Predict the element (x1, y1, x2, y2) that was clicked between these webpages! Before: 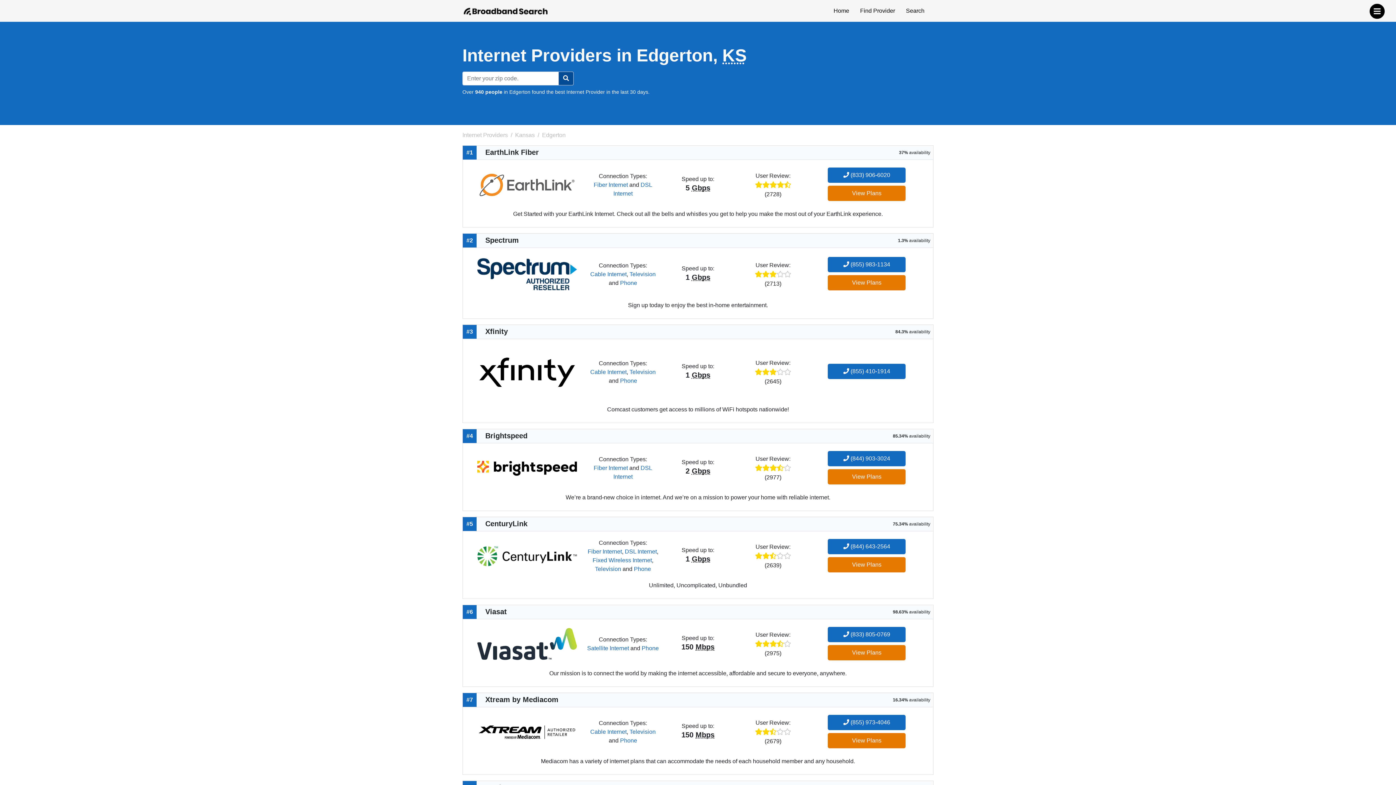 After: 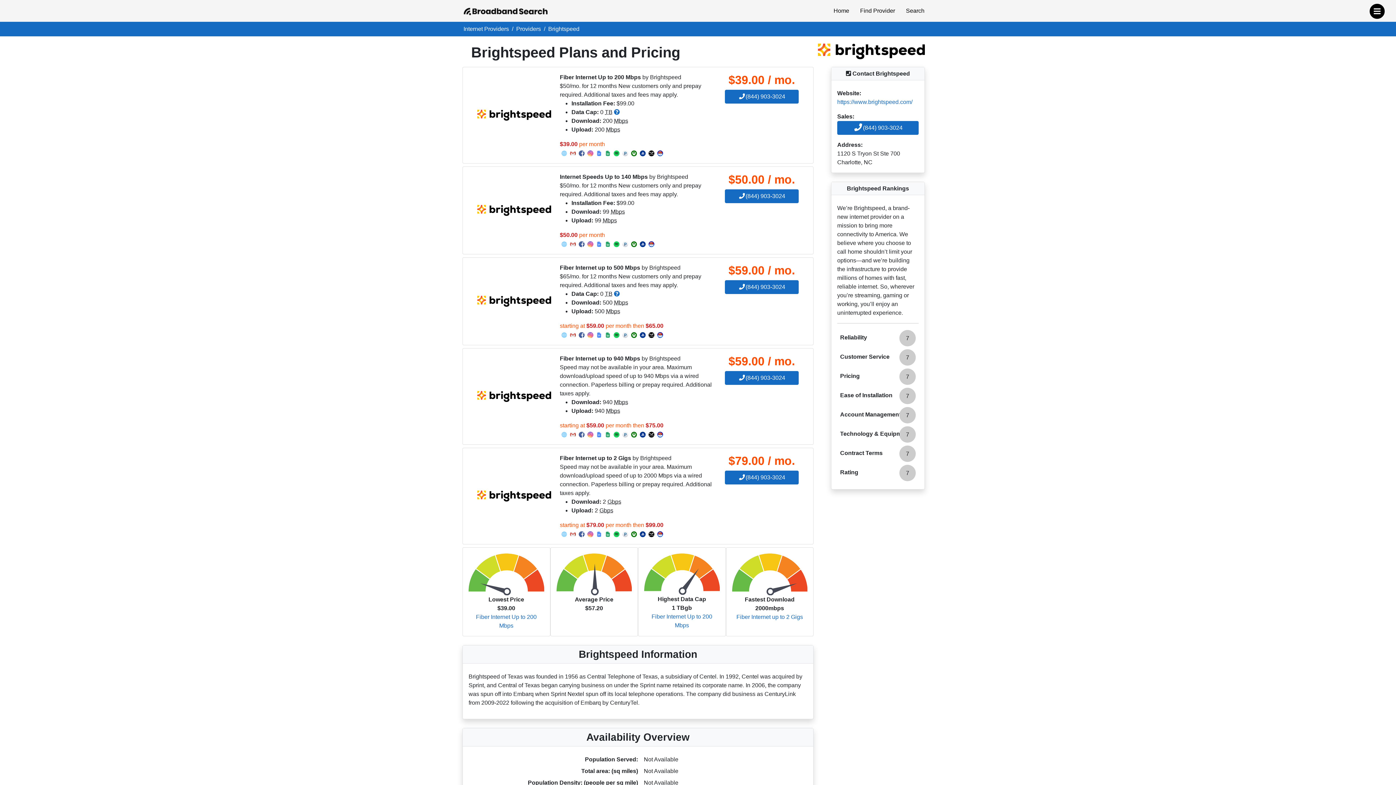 Action: bbox: (477, 464, 576, 471)